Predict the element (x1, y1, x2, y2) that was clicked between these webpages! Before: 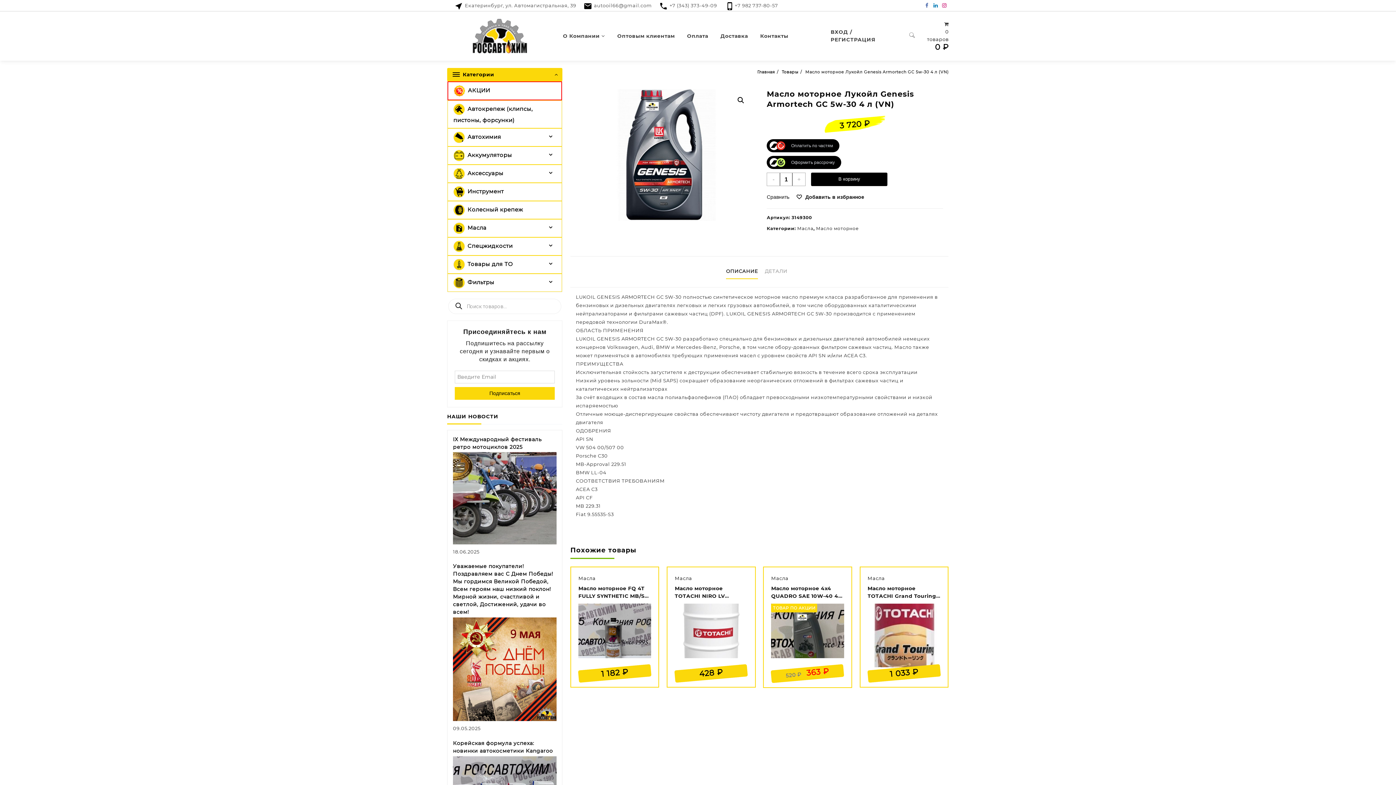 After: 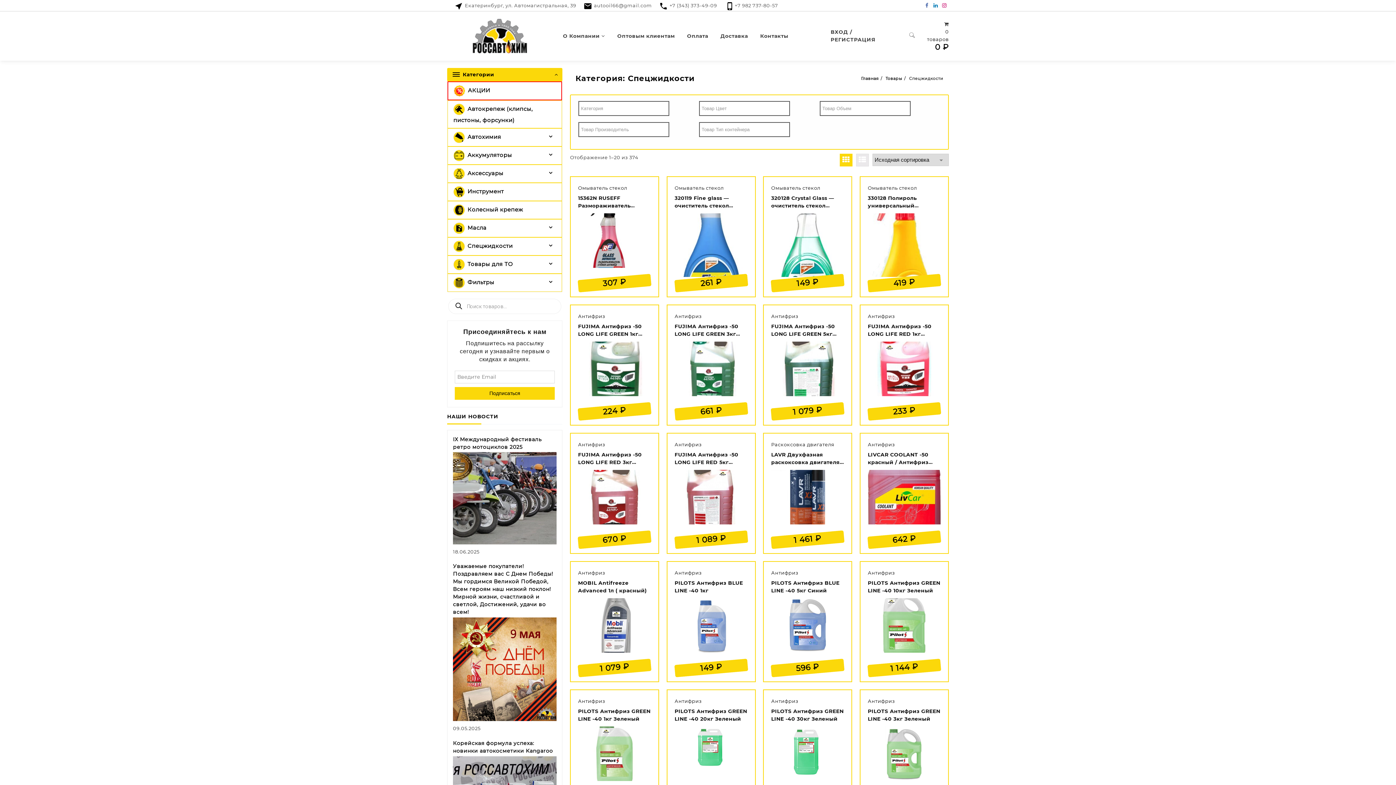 Action: label: Спецжидкости bbox: (448, 237, 561, 255)